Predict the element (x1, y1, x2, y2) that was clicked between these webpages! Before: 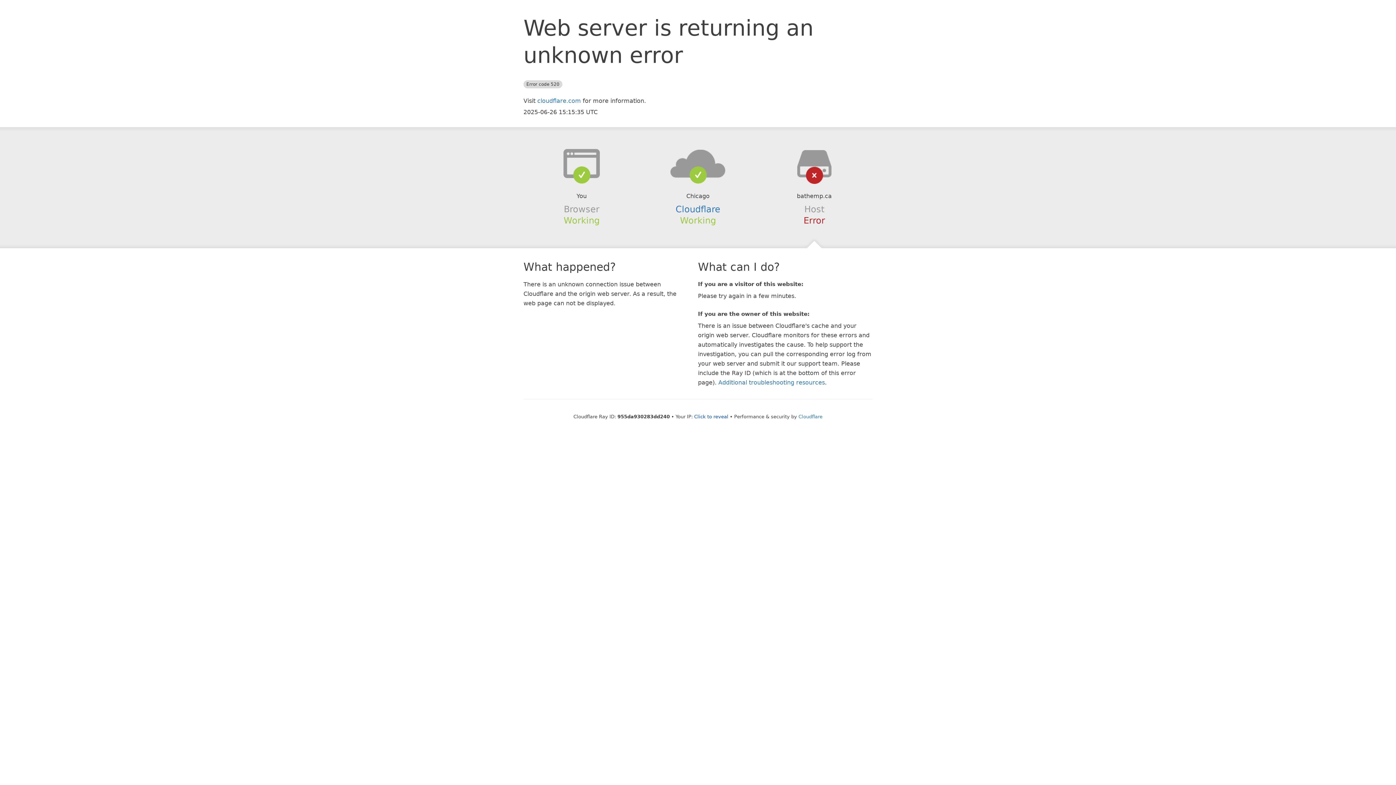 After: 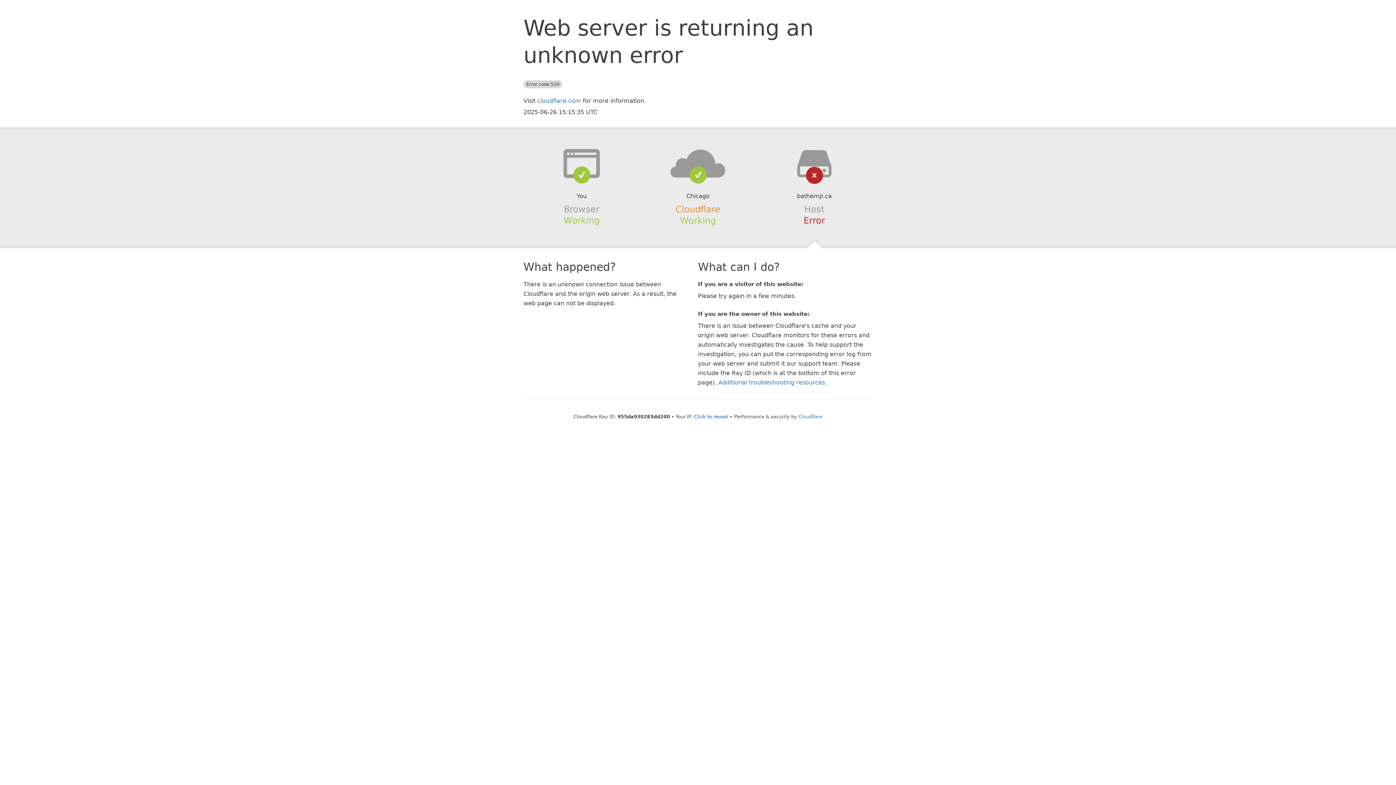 Action: label: Cloudflare bbox: (675, 204, 720, 214)